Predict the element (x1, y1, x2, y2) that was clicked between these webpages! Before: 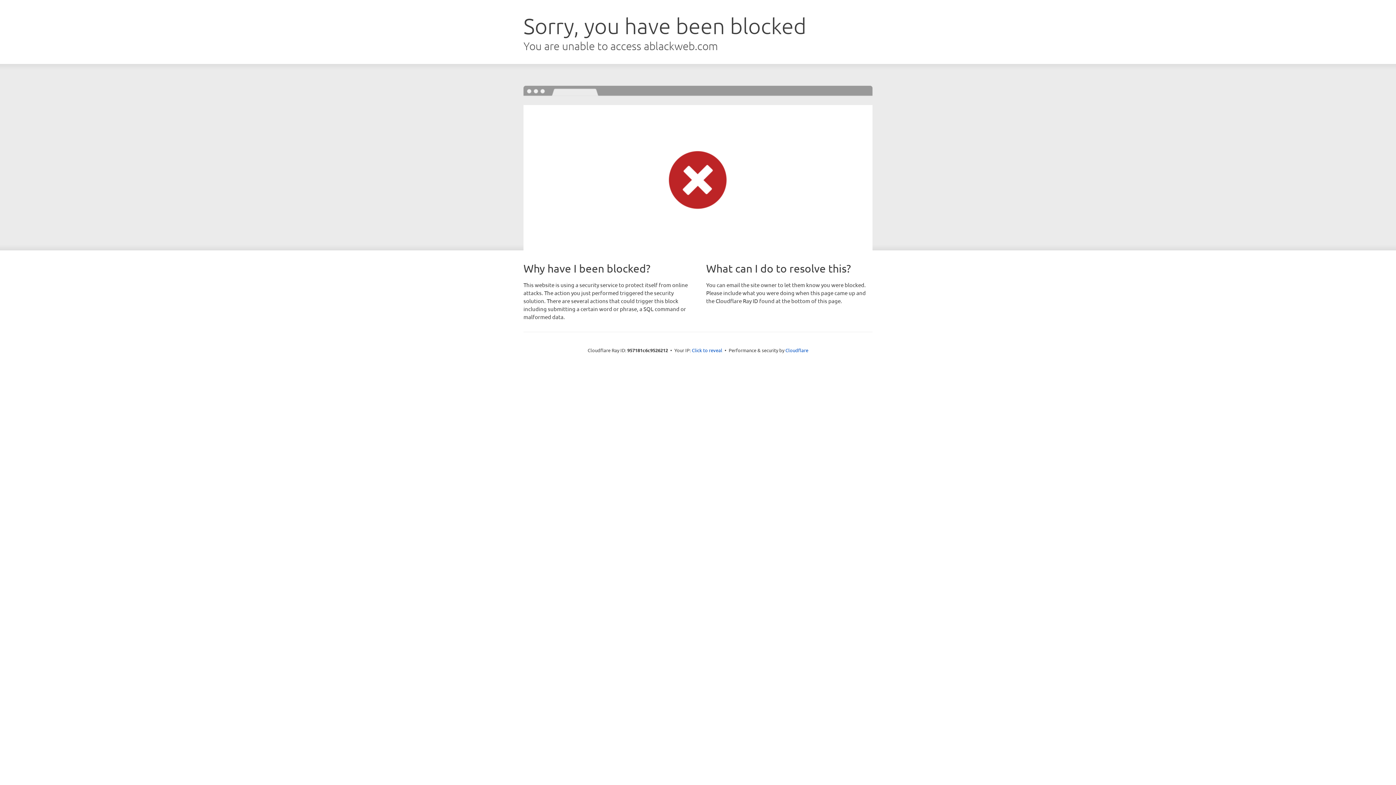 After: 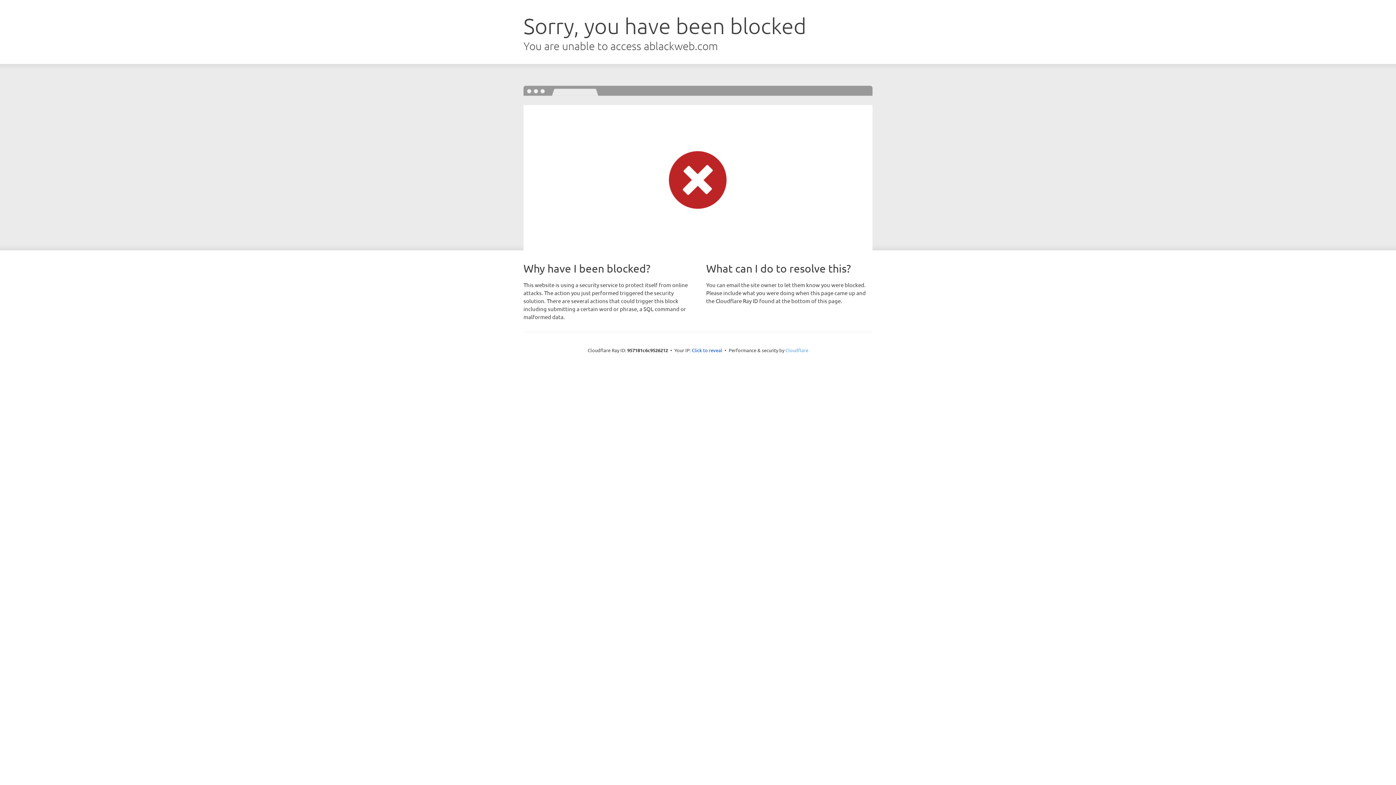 Action: label: Cloudflare bbox: (785, 347, 808, 353)